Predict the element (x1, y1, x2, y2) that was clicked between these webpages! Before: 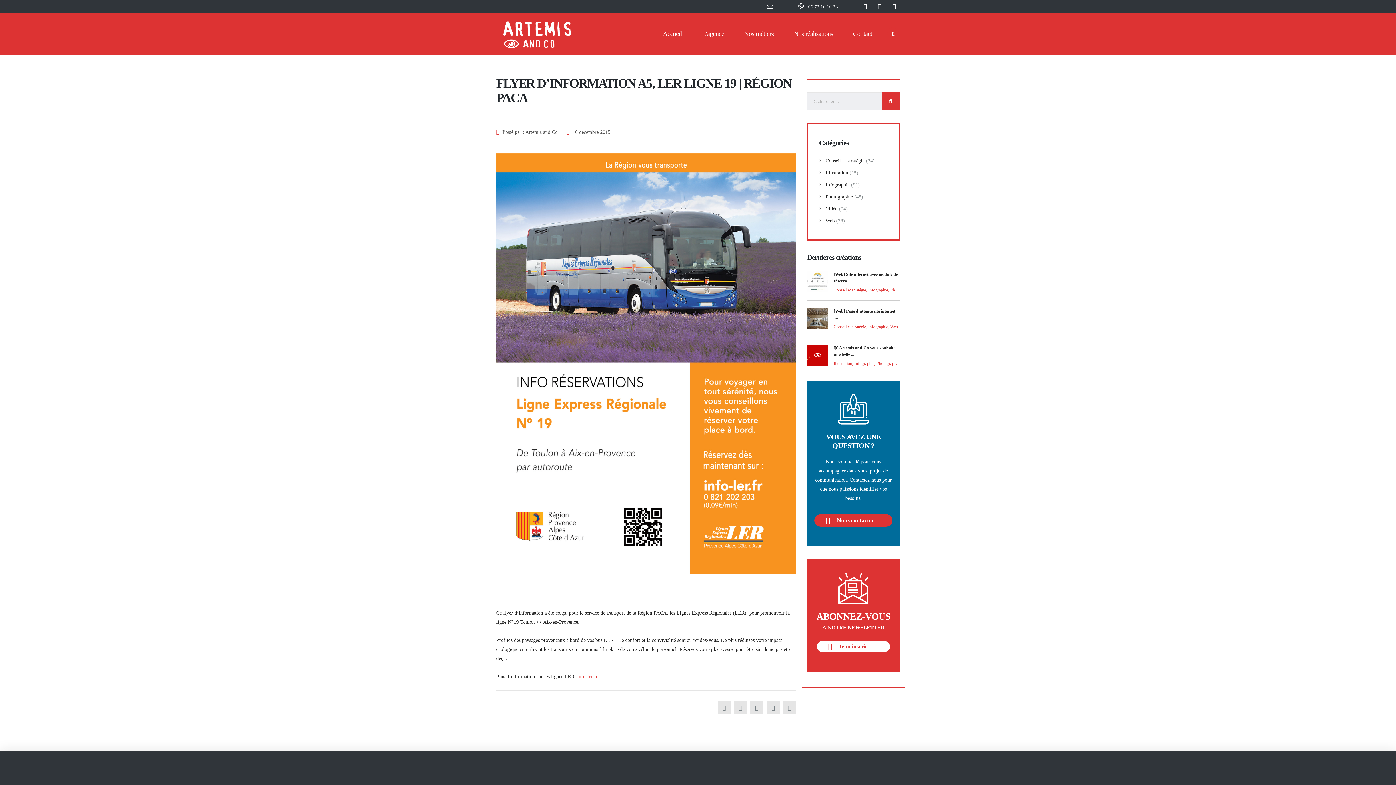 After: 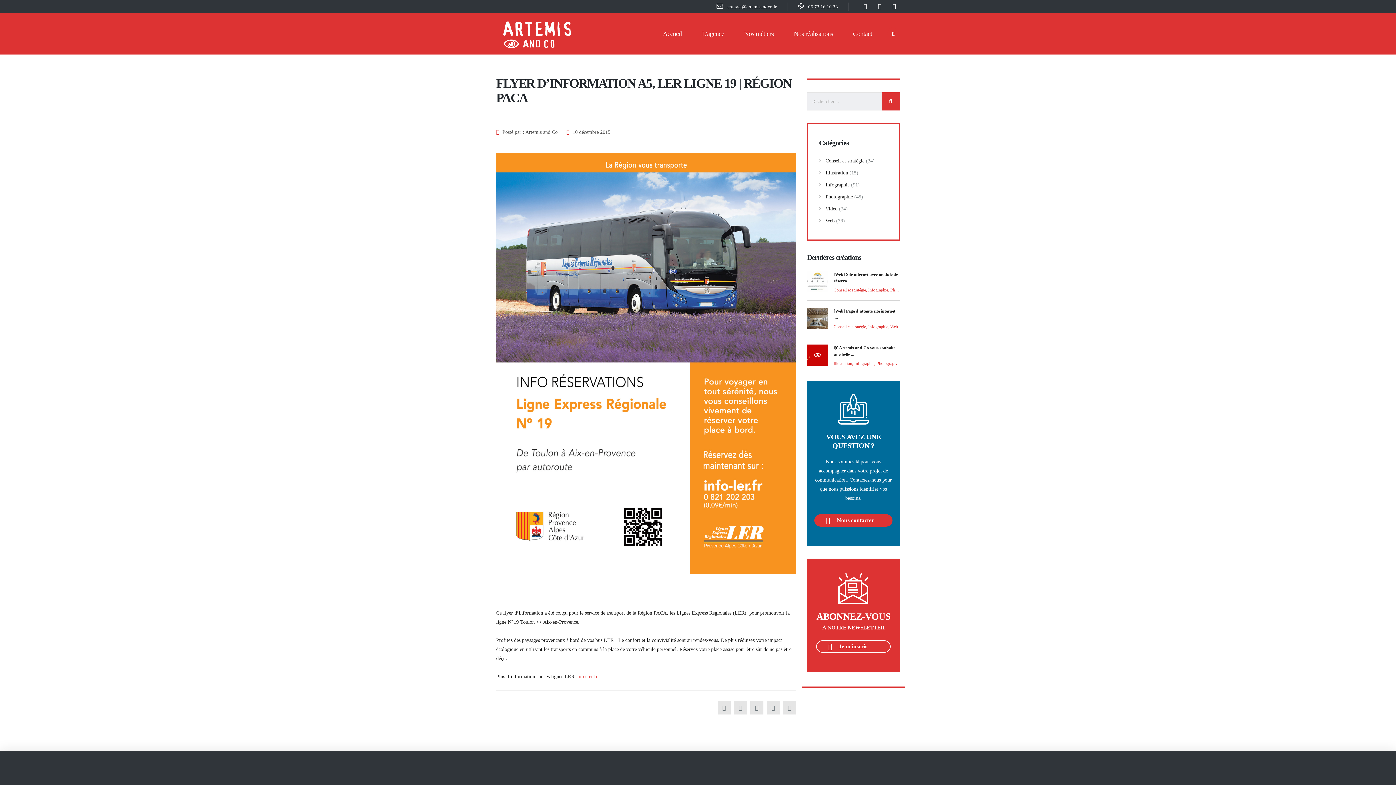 Action: label: Je m'inscris bbox: (816, 640, 890, 652)